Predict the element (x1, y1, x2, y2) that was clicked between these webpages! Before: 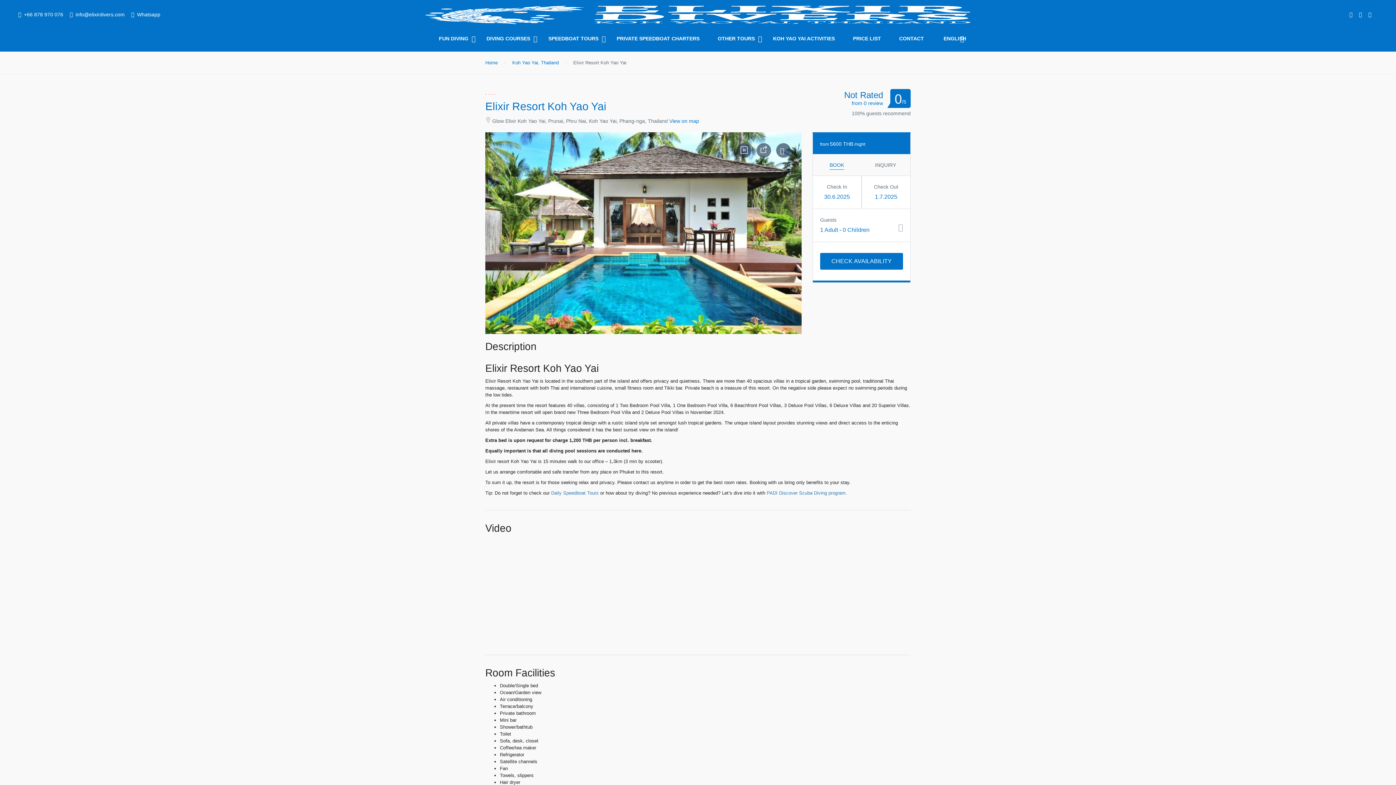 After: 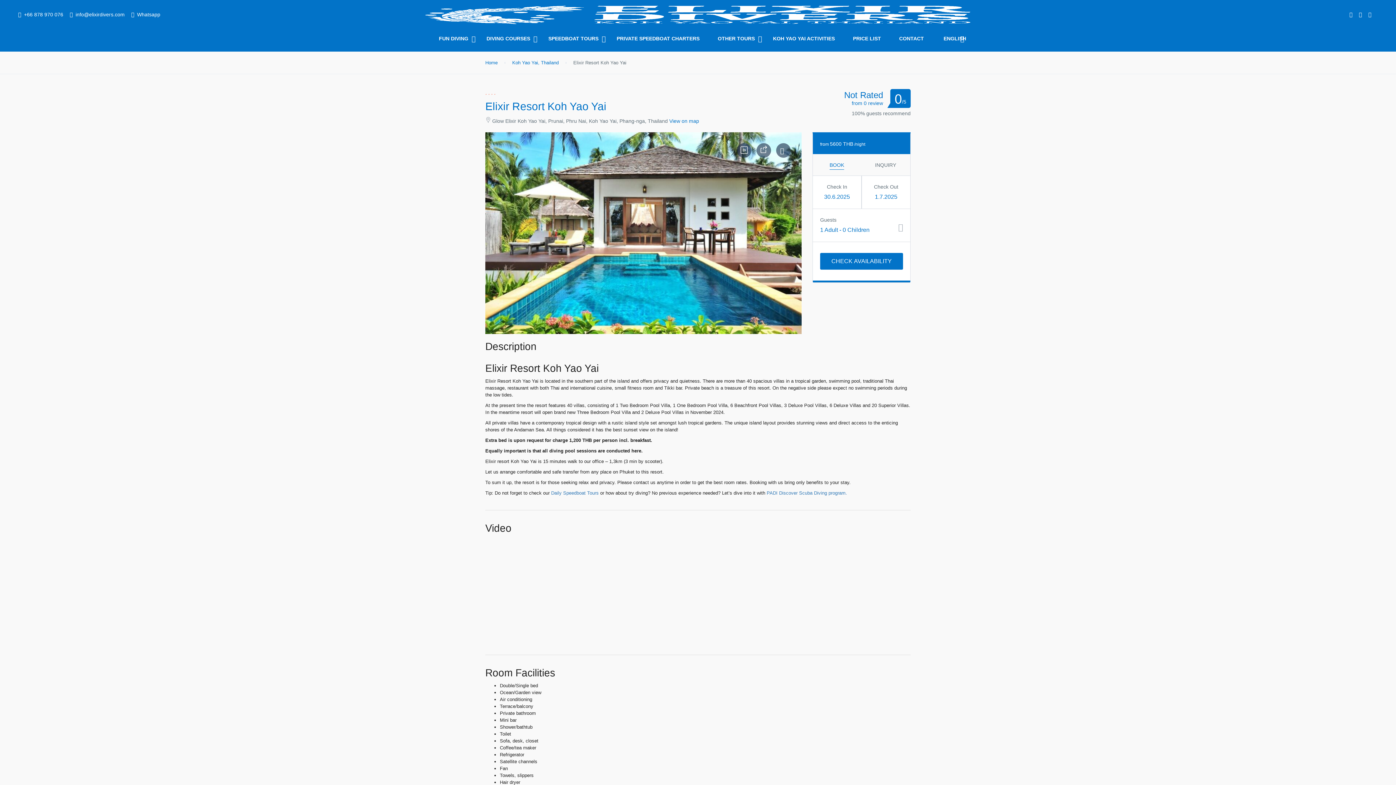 Action: label: INQUIRY bbox: (875, 161, 896, 168)